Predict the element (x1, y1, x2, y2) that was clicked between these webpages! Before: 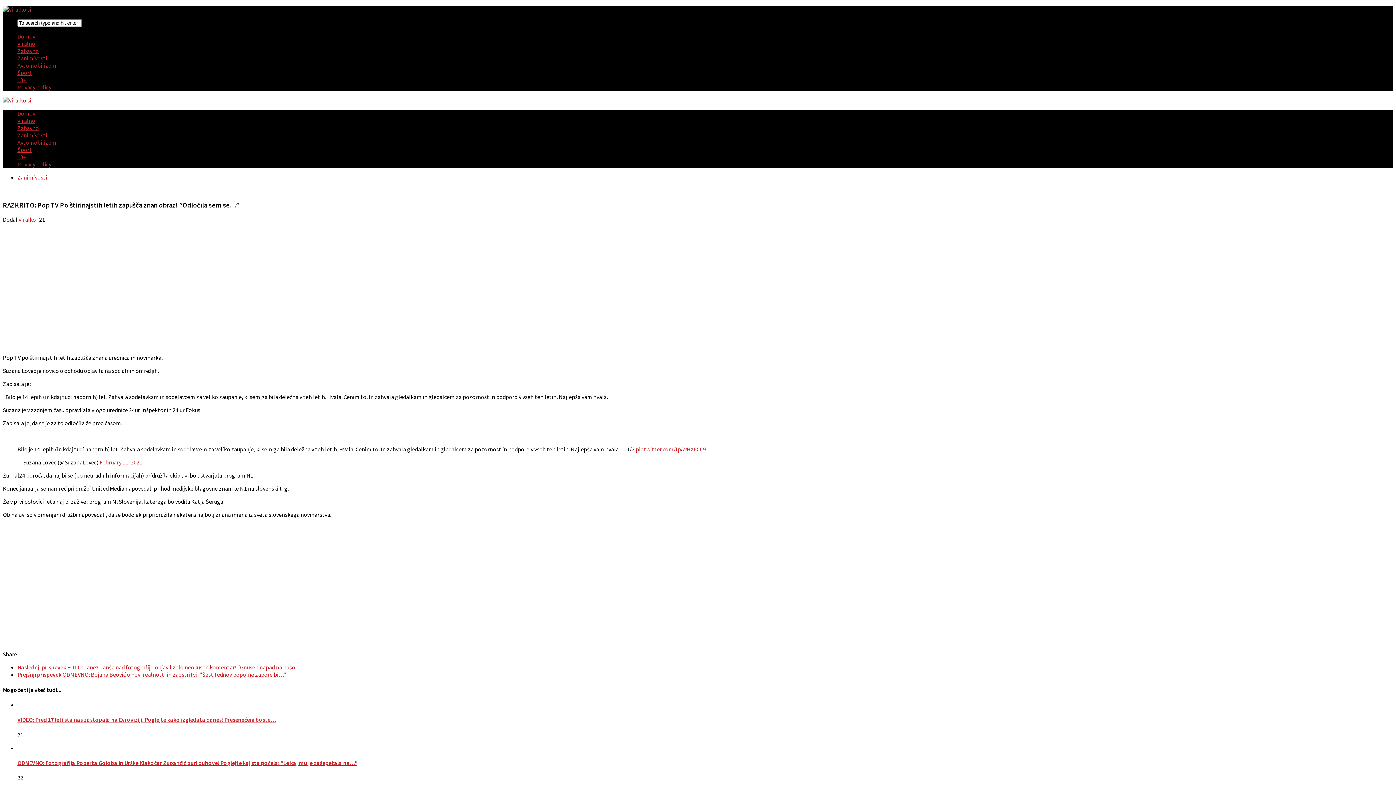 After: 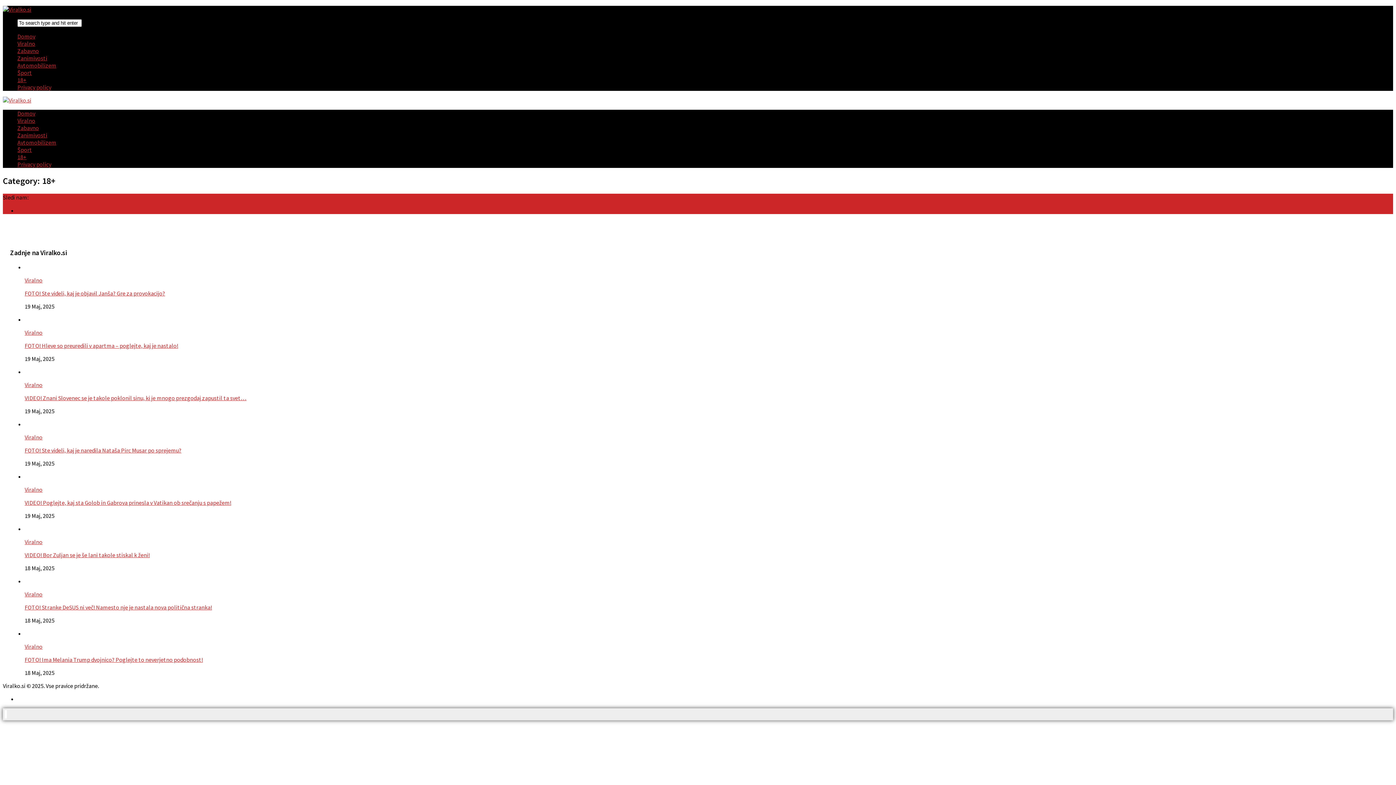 Action: label: 18+ bbox: (17, 76, 26, 83)